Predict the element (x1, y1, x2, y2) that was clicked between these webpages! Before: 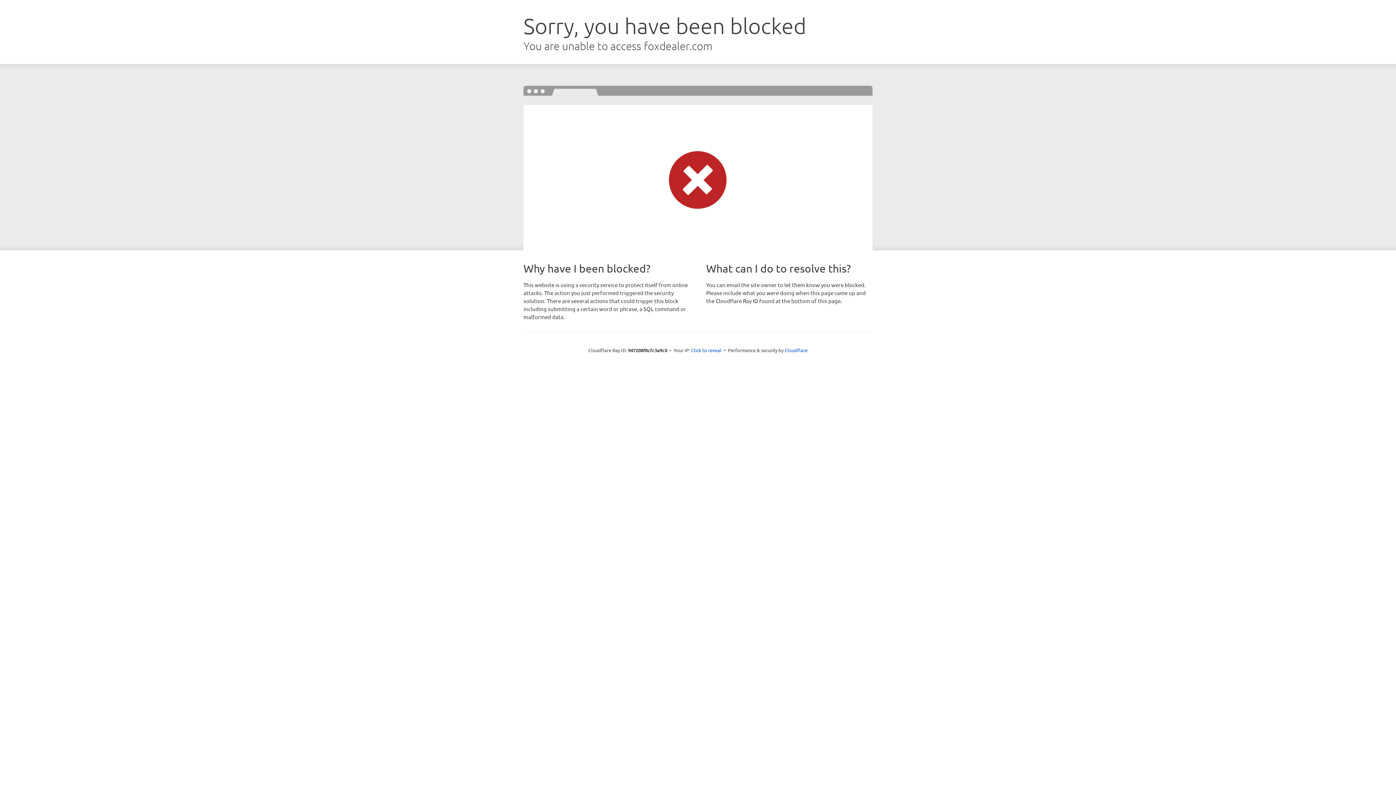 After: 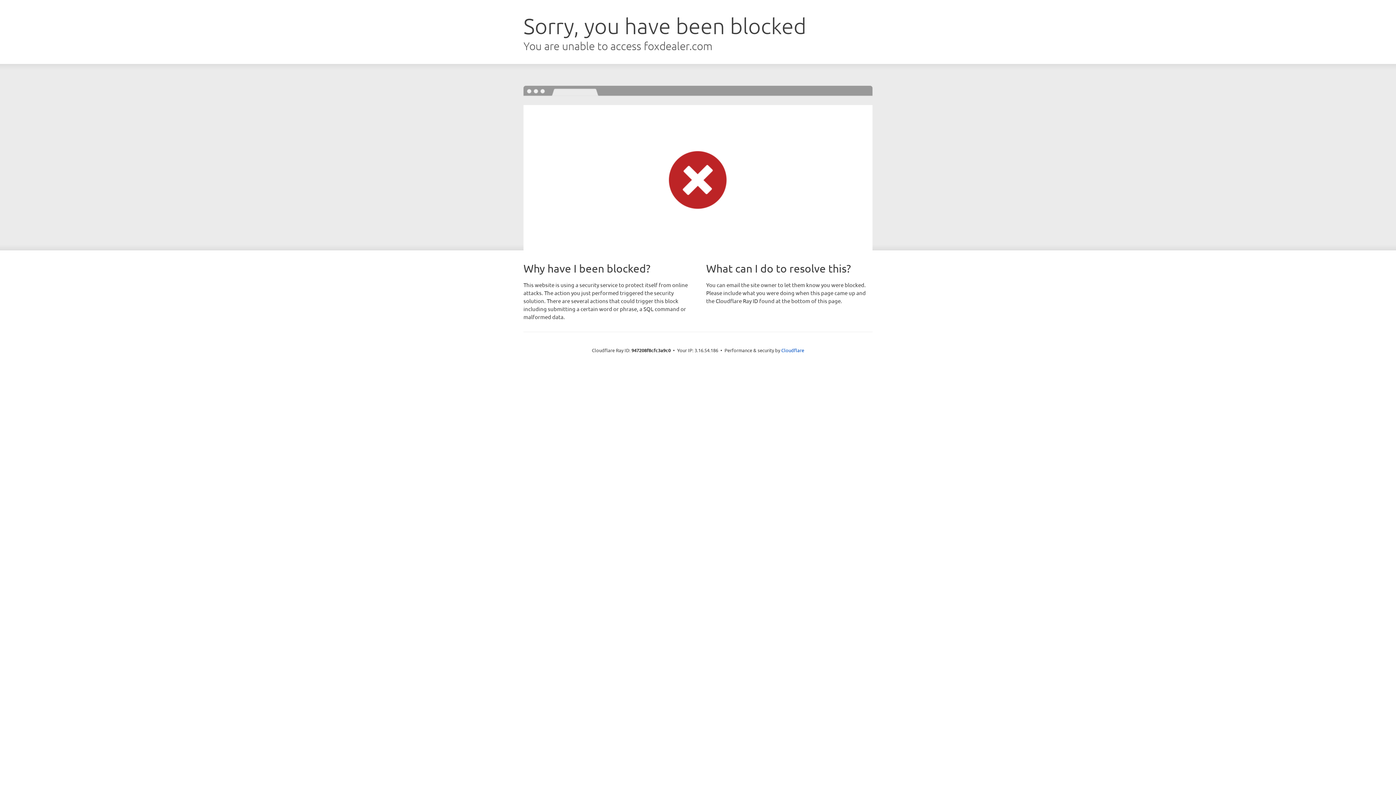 Action: bbox: (691, 346, 721, 353) label: Click to reveal